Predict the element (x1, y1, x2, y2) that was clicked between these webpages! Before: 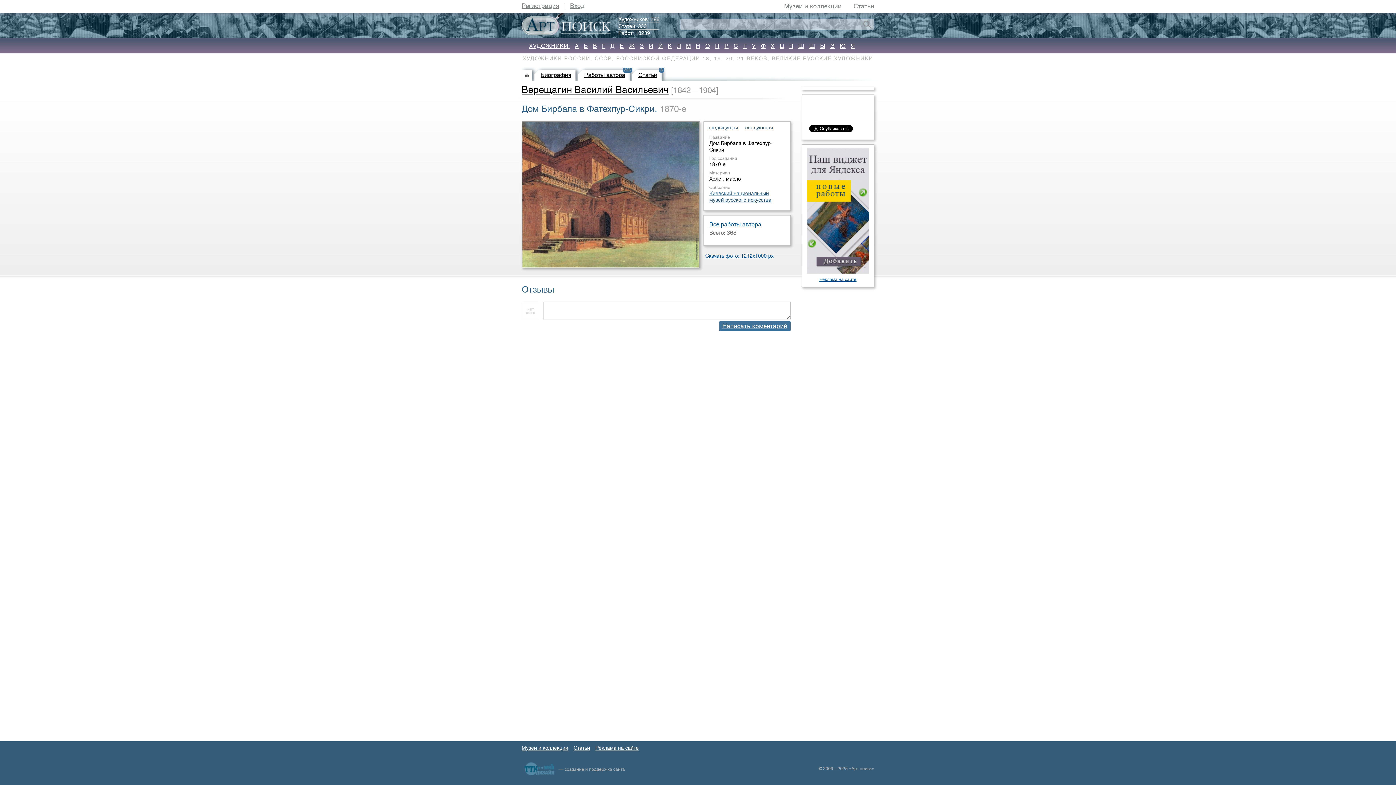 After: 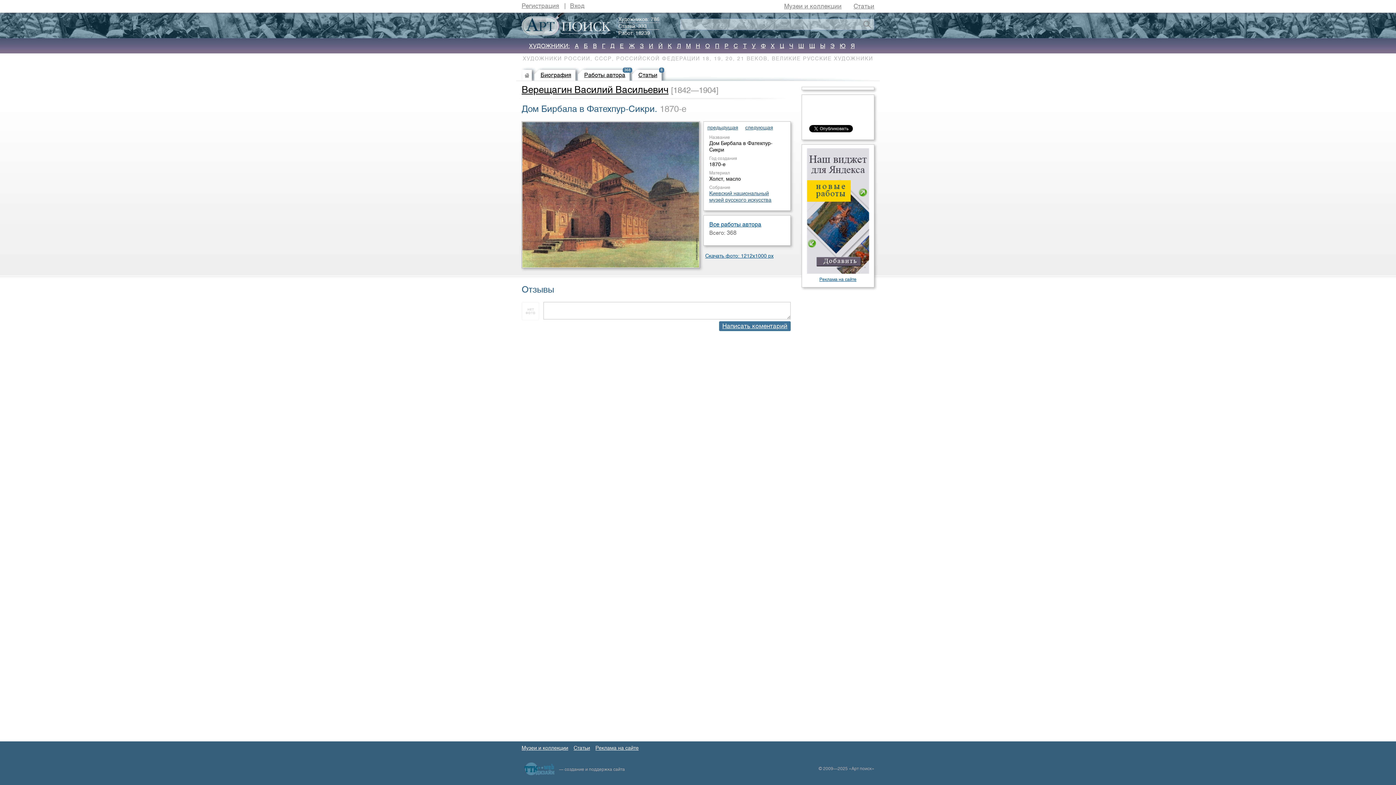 Action: label:  — создание и поддержка сайта bbox: (524, 762, 625, 775)